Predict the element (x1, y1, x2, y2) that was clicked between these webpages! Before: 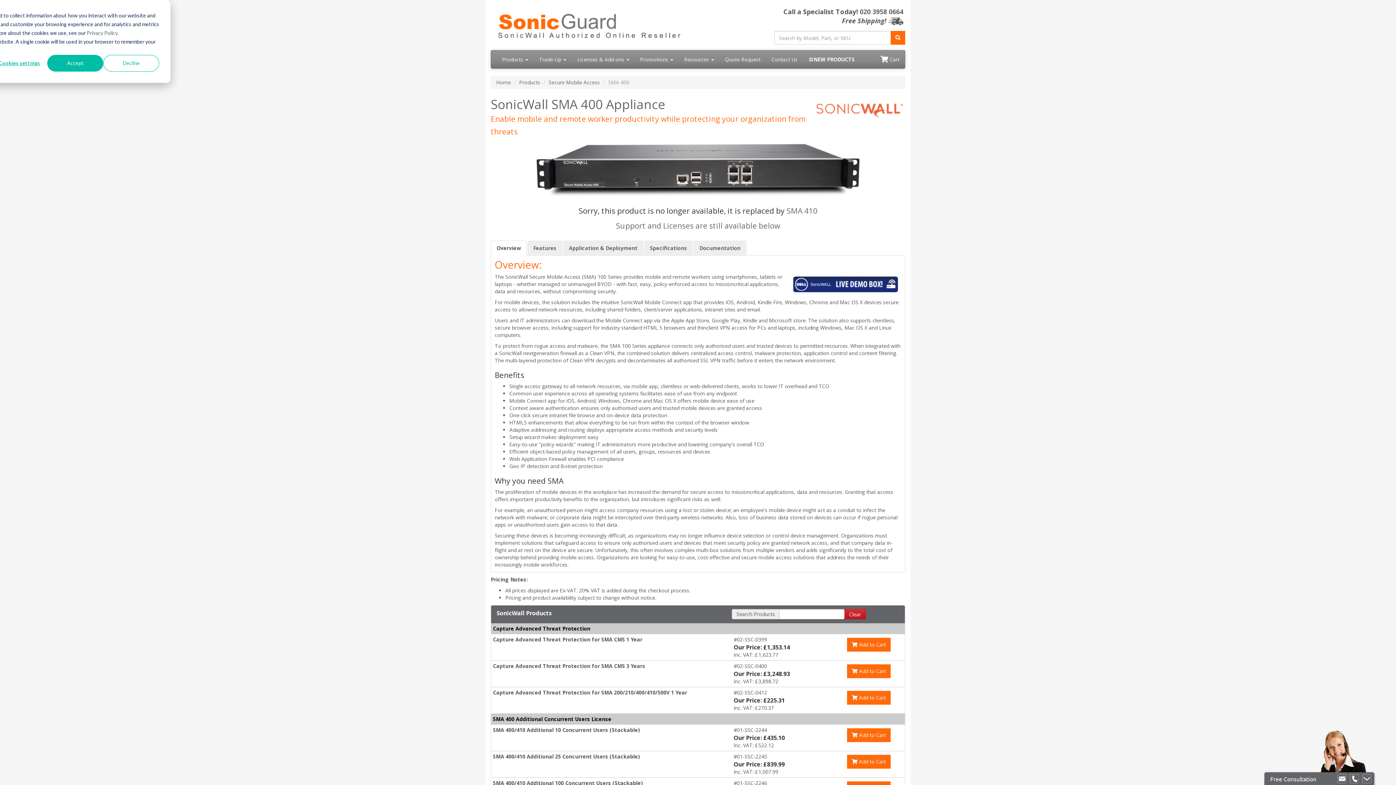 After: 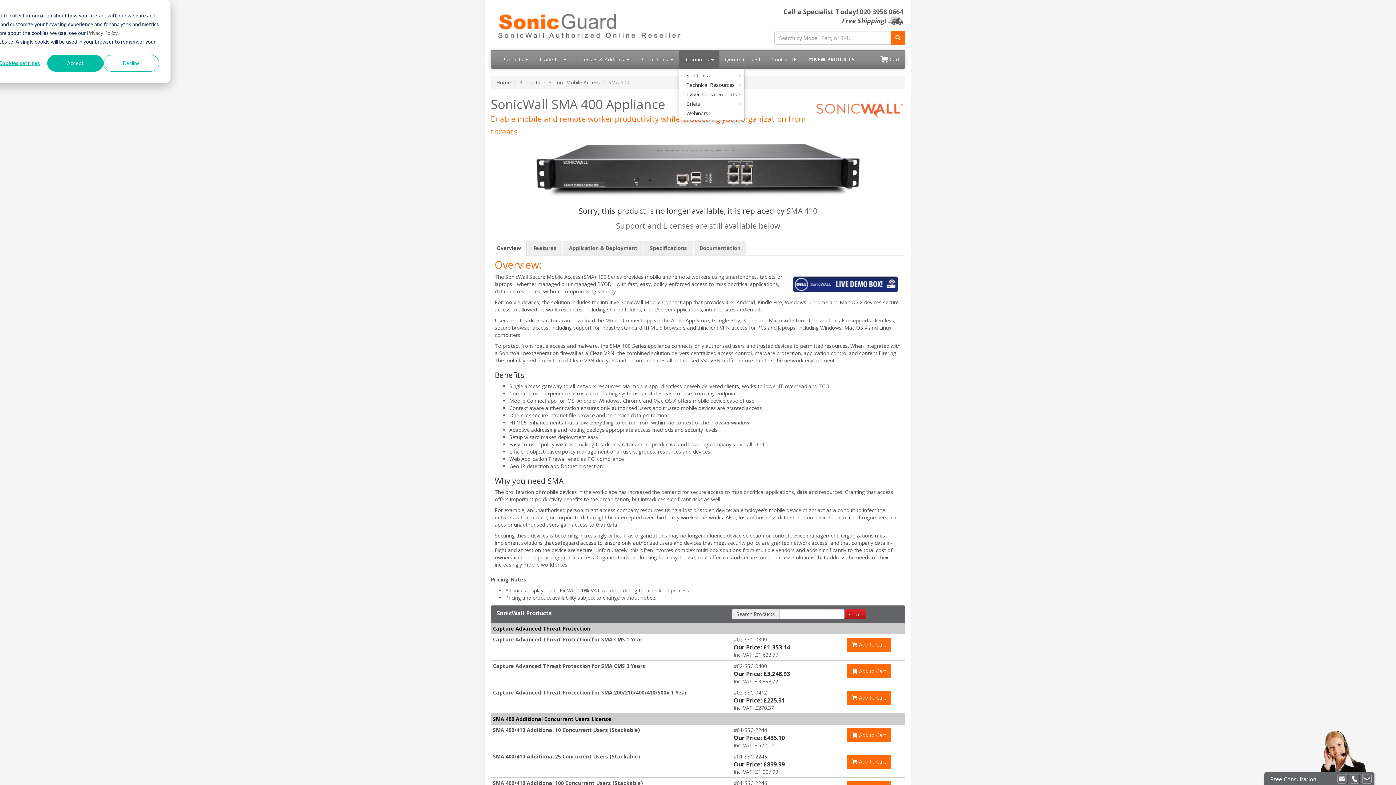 Action: label: Resources  bbox: (678, 50, 719, 68)